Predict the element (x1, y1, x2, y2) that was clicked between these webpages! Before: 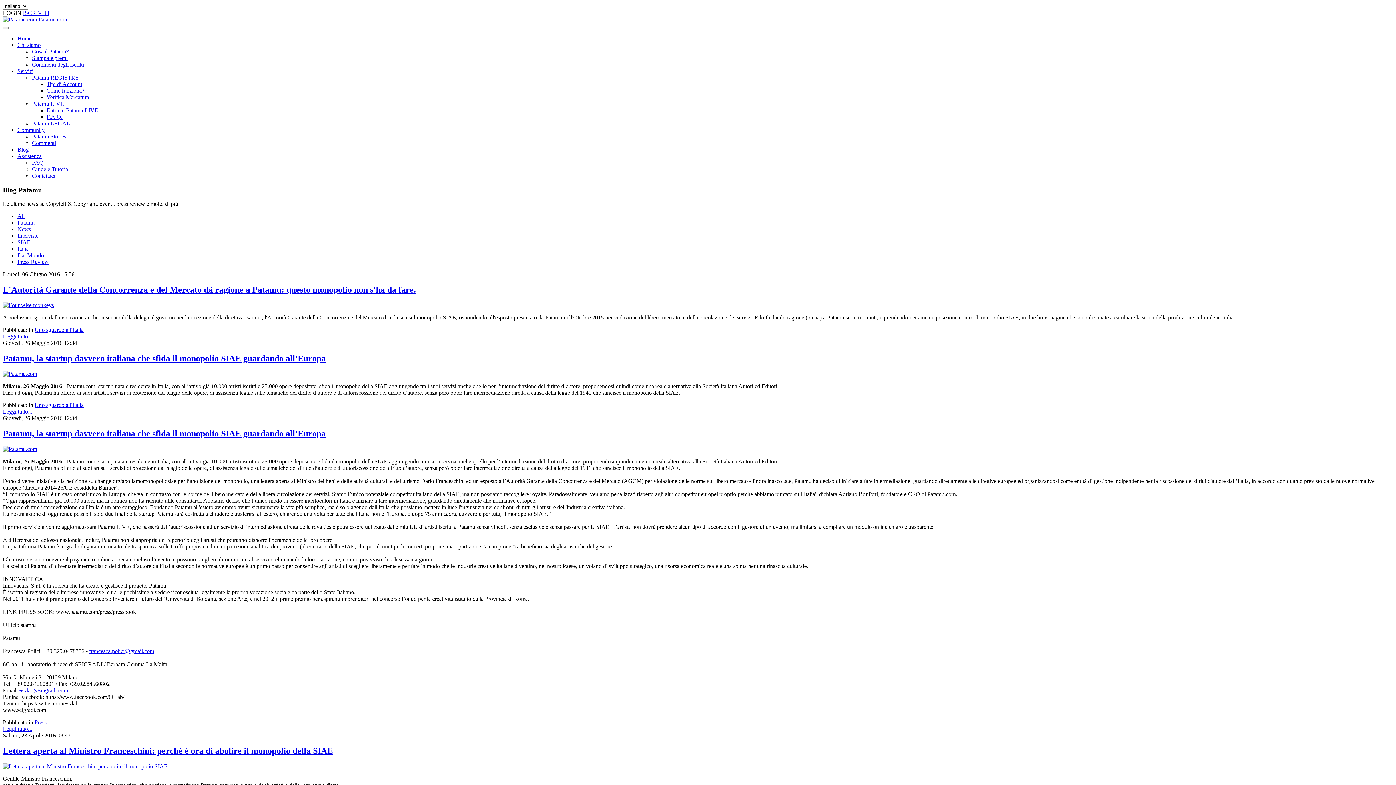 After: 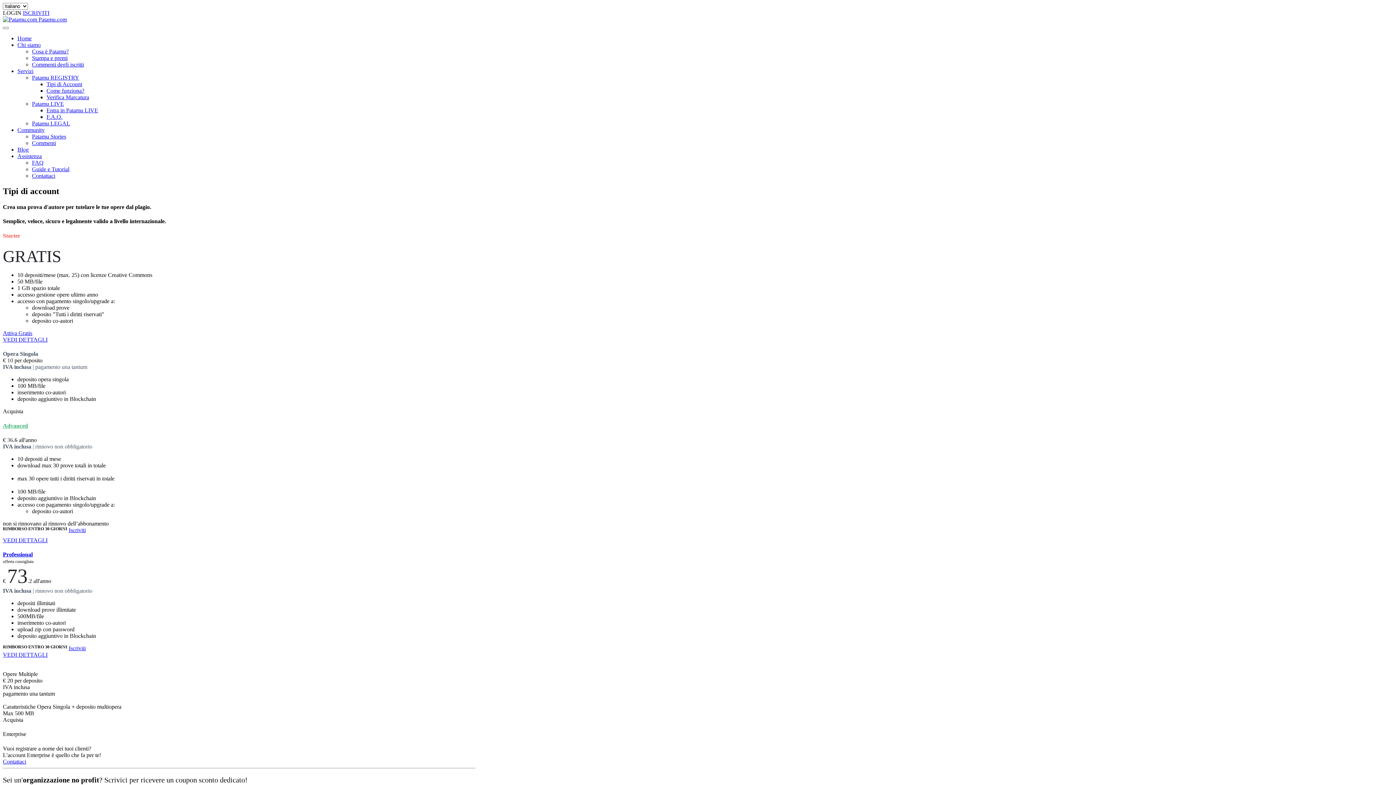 Action: bbox: (46, 81, 82, 87) label: Tipi di Account